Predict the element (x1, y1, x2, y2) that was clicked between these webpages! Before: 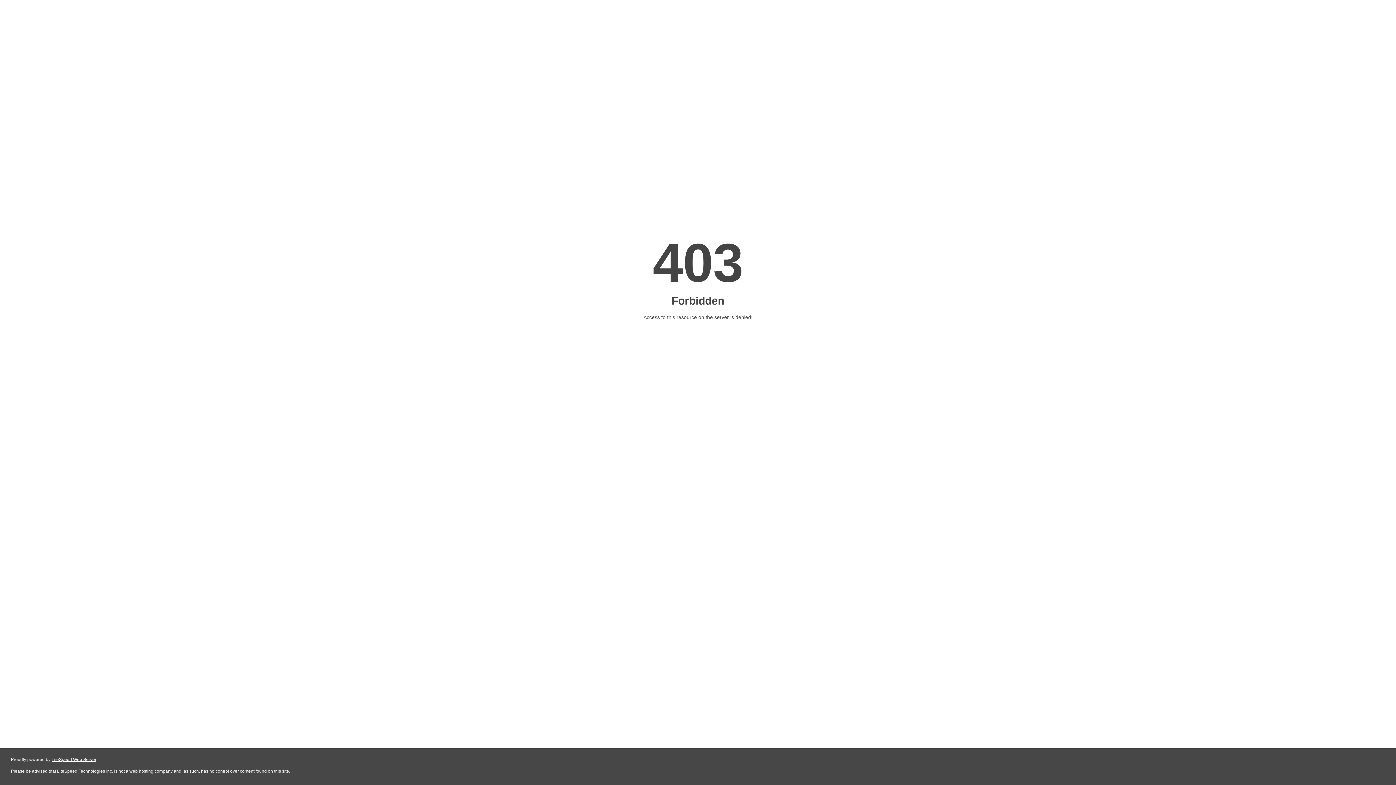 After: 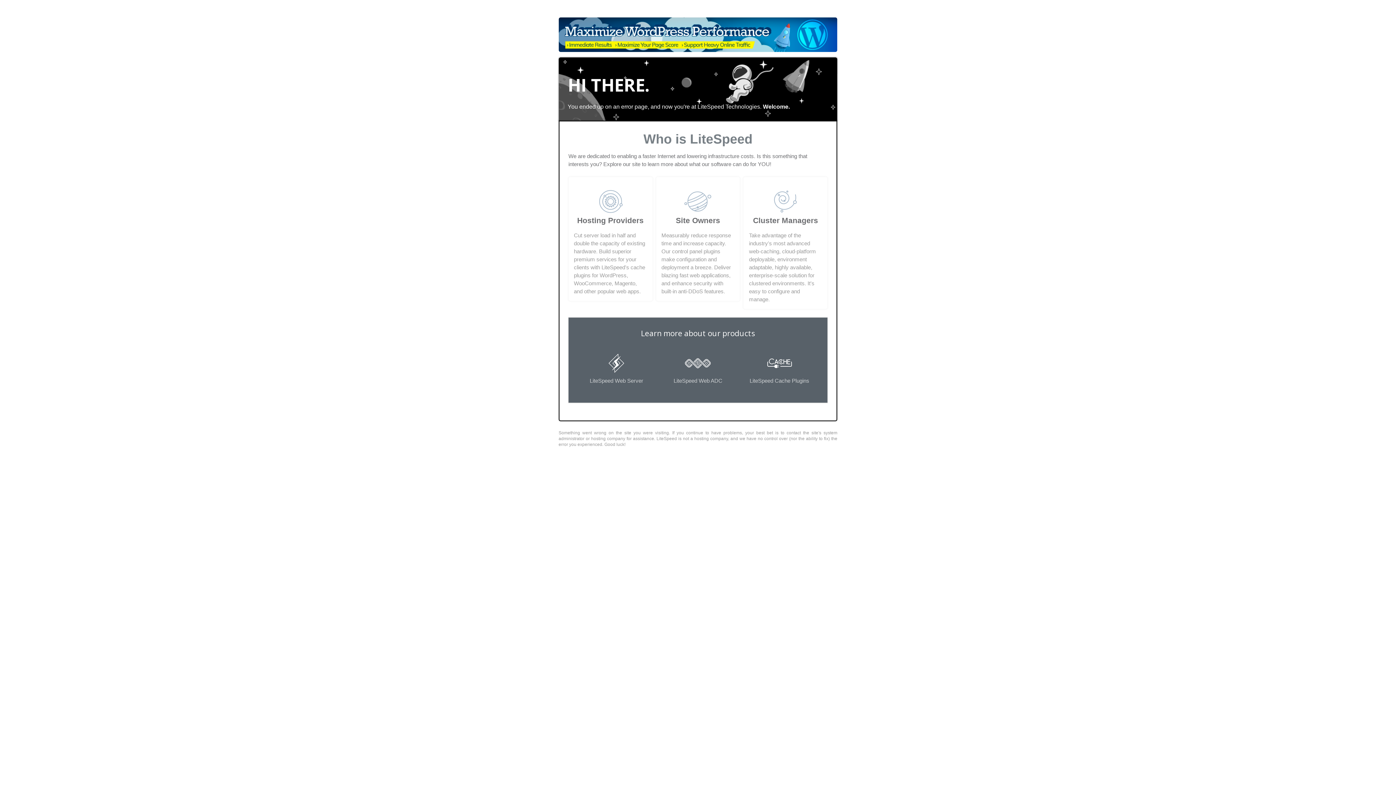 Action: bbox: (51, 757, 96, 762) label: LiteSpeed Web Server